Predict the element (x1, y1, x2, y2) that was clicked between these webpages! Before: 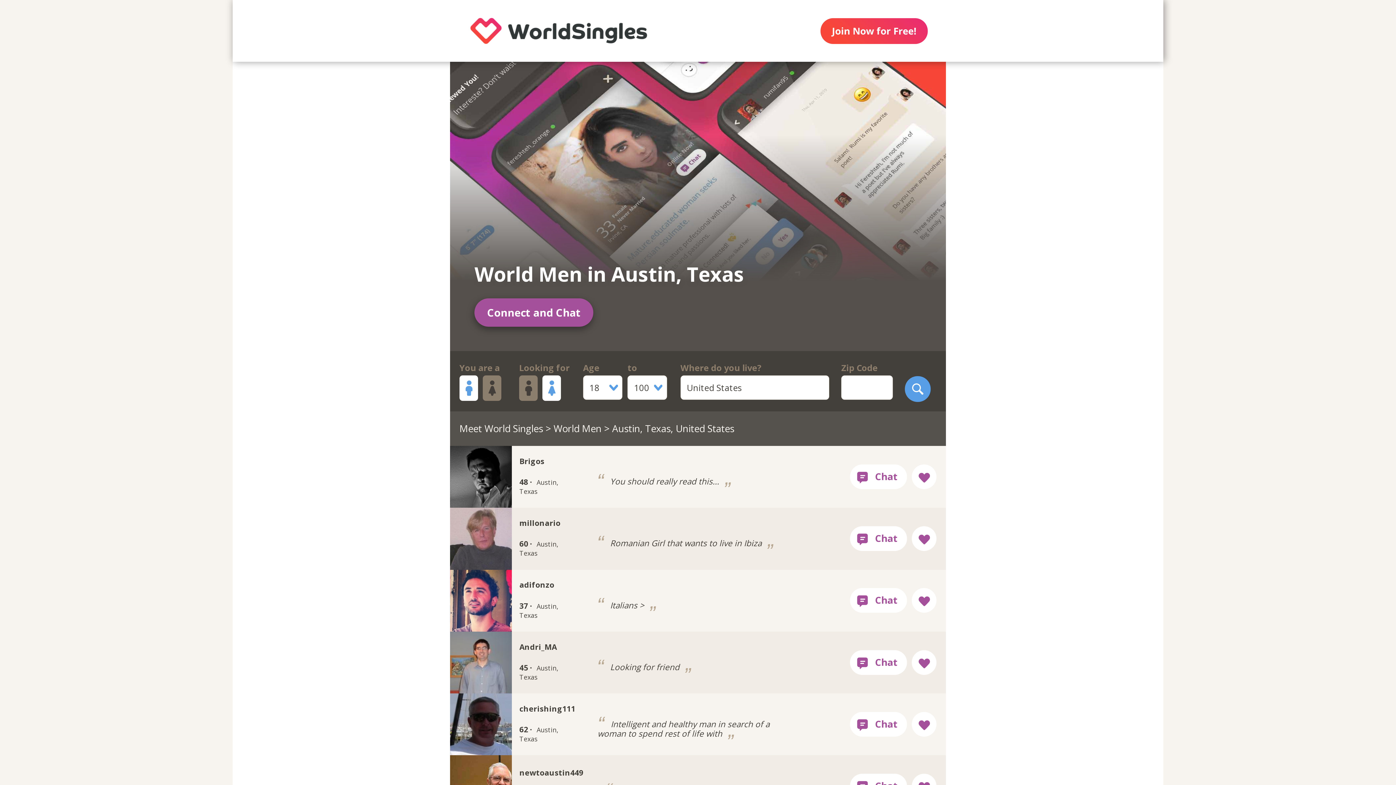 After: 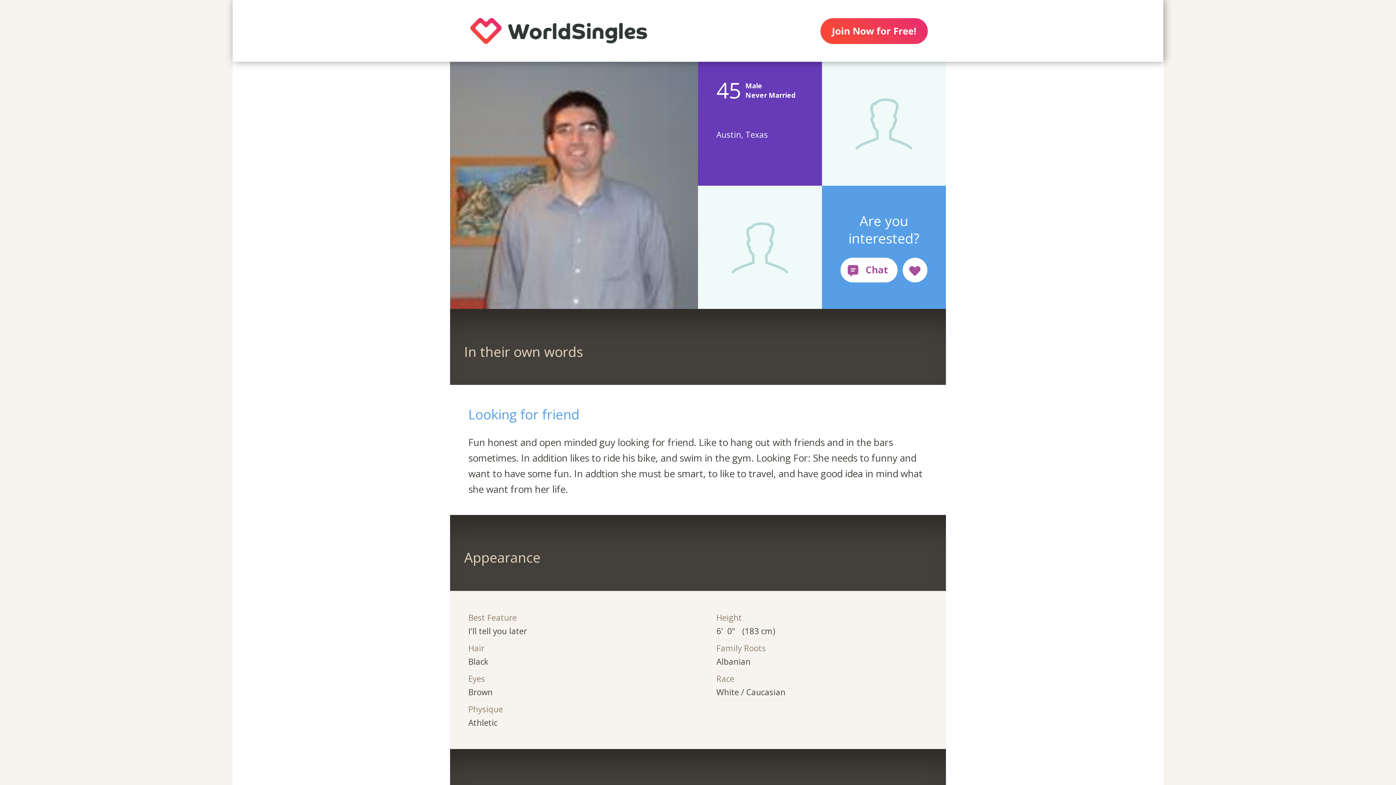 Action: bbox: (450, 631, 795, 693) label: Andri_MA
45 · Austin, Texas
 Looking for friend 